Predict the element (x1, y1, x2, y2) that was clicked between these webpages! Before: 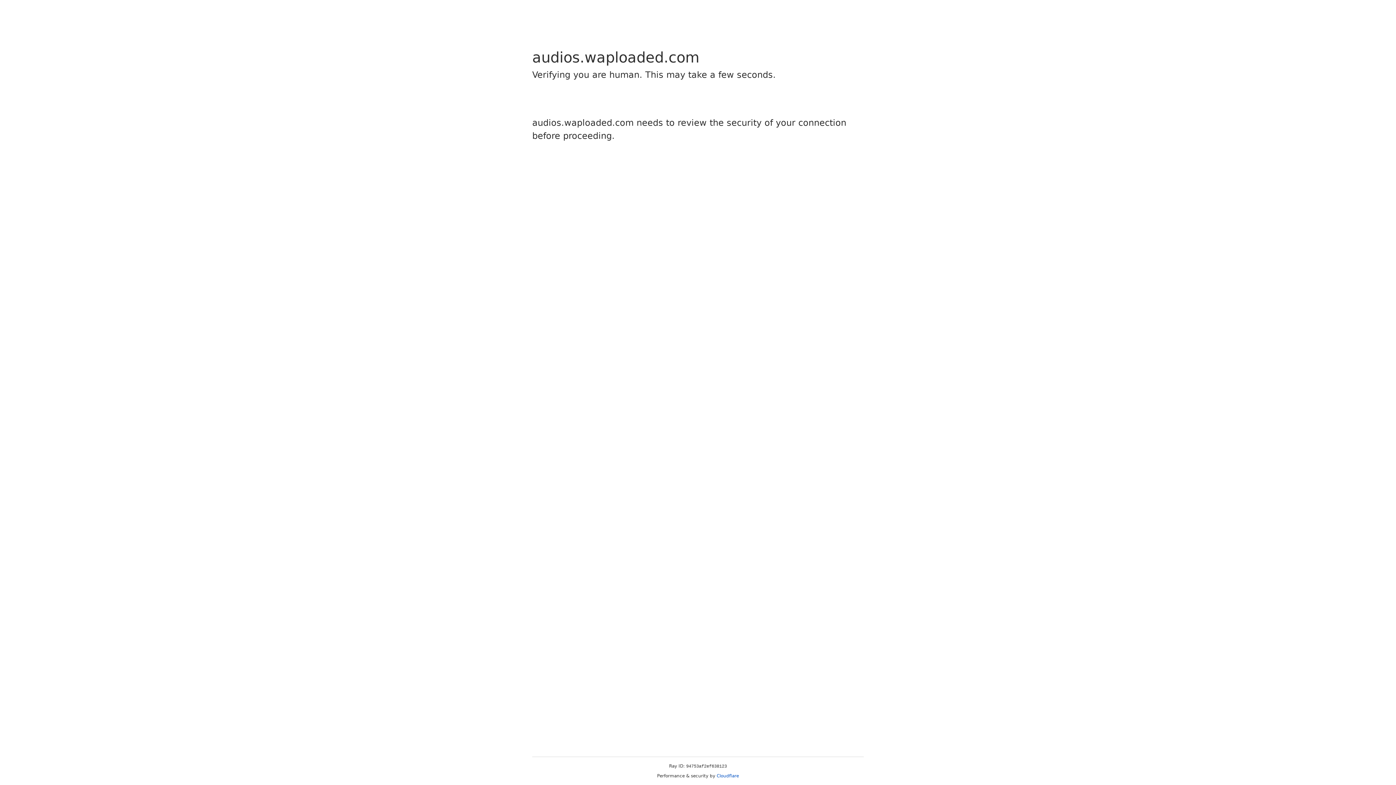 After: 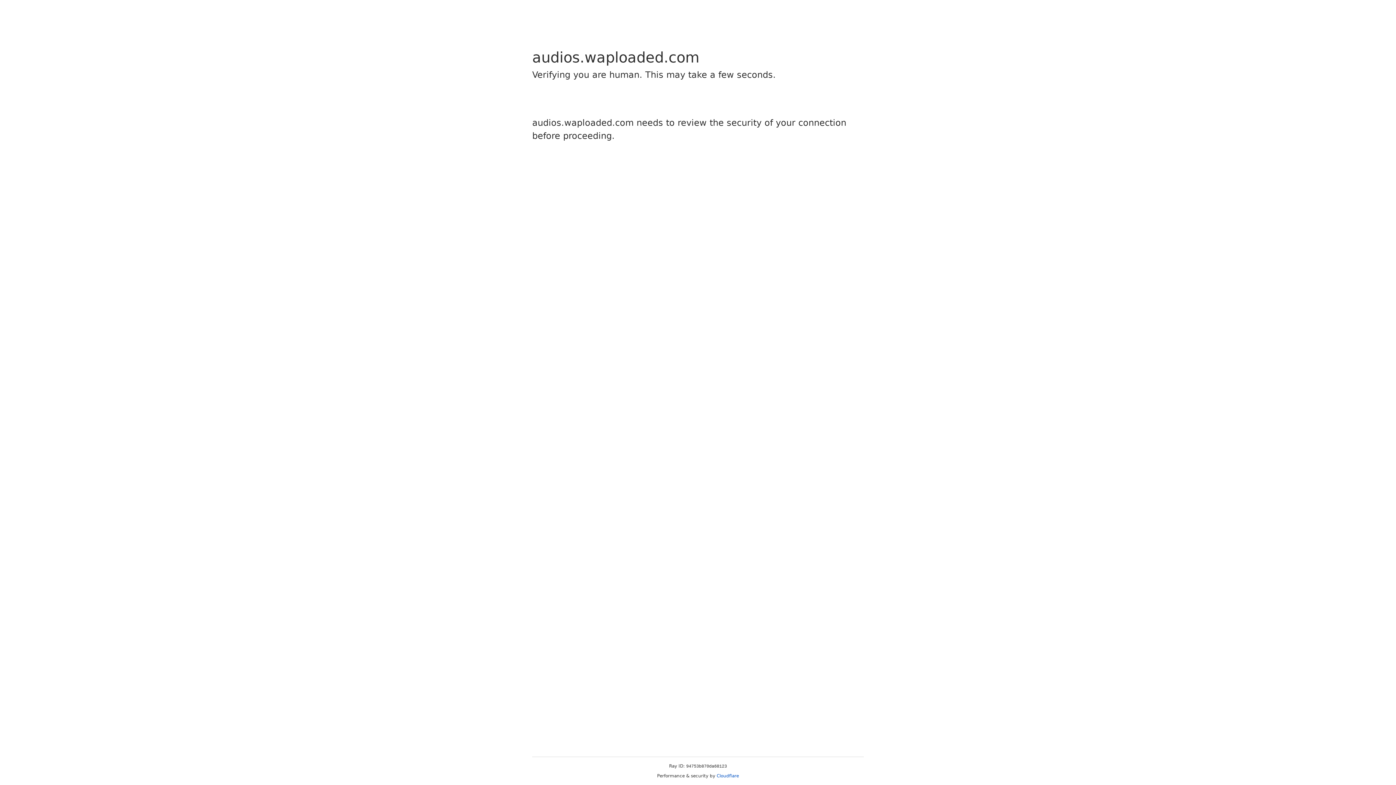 Action: bbox: (716, 773, 739, 778) label: Cloudflare